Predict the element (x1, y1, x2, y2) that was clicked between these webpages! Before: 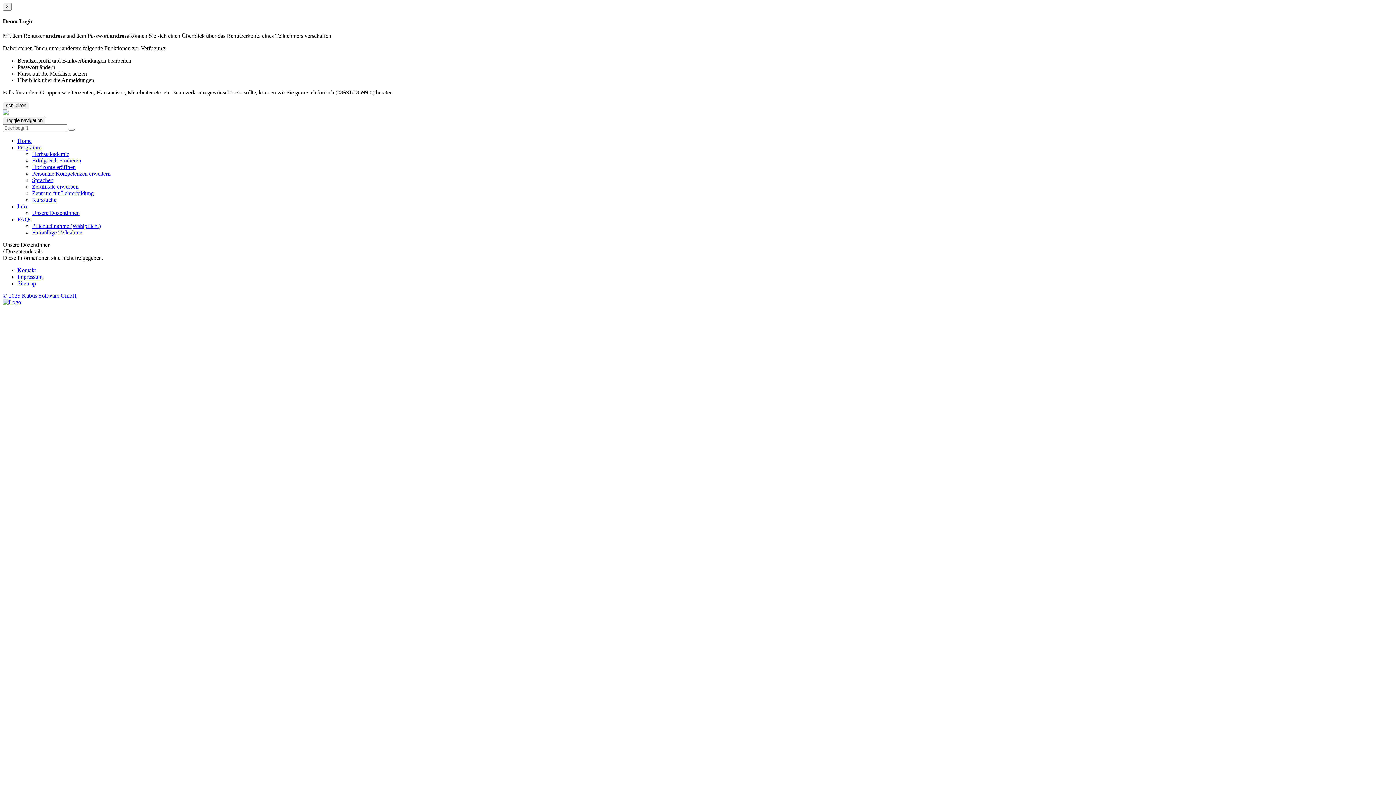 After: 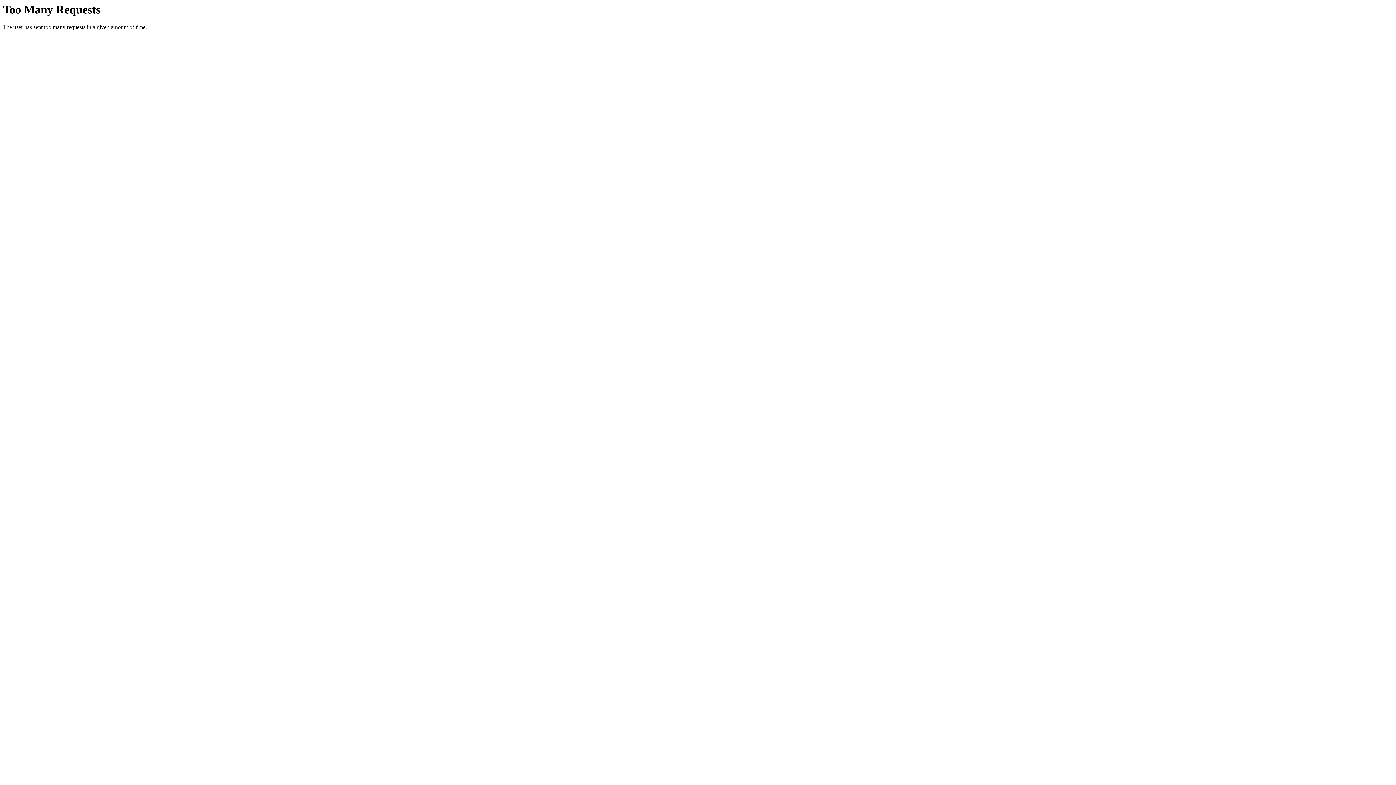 Action: bbox: (32, 163, 75, 170) label: Horizonte eröffnen